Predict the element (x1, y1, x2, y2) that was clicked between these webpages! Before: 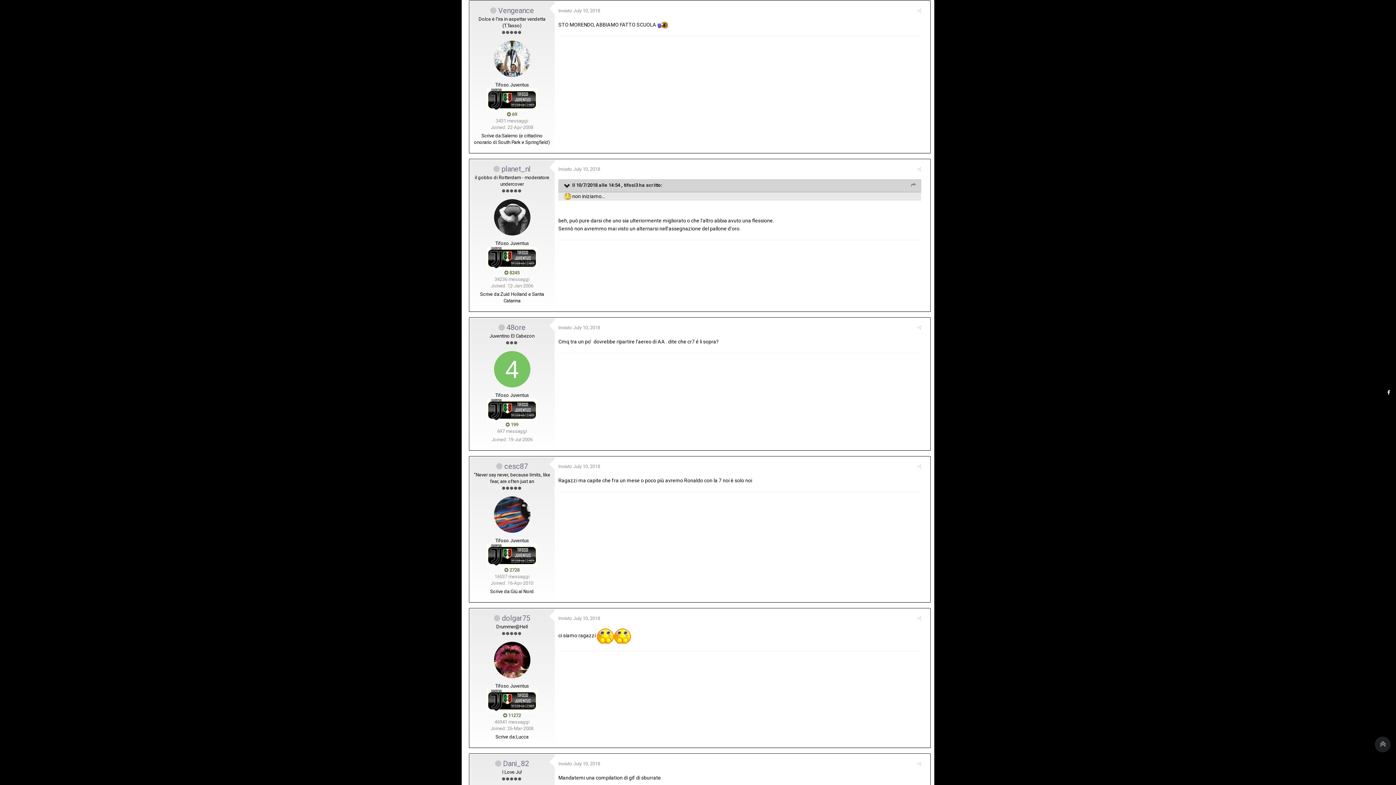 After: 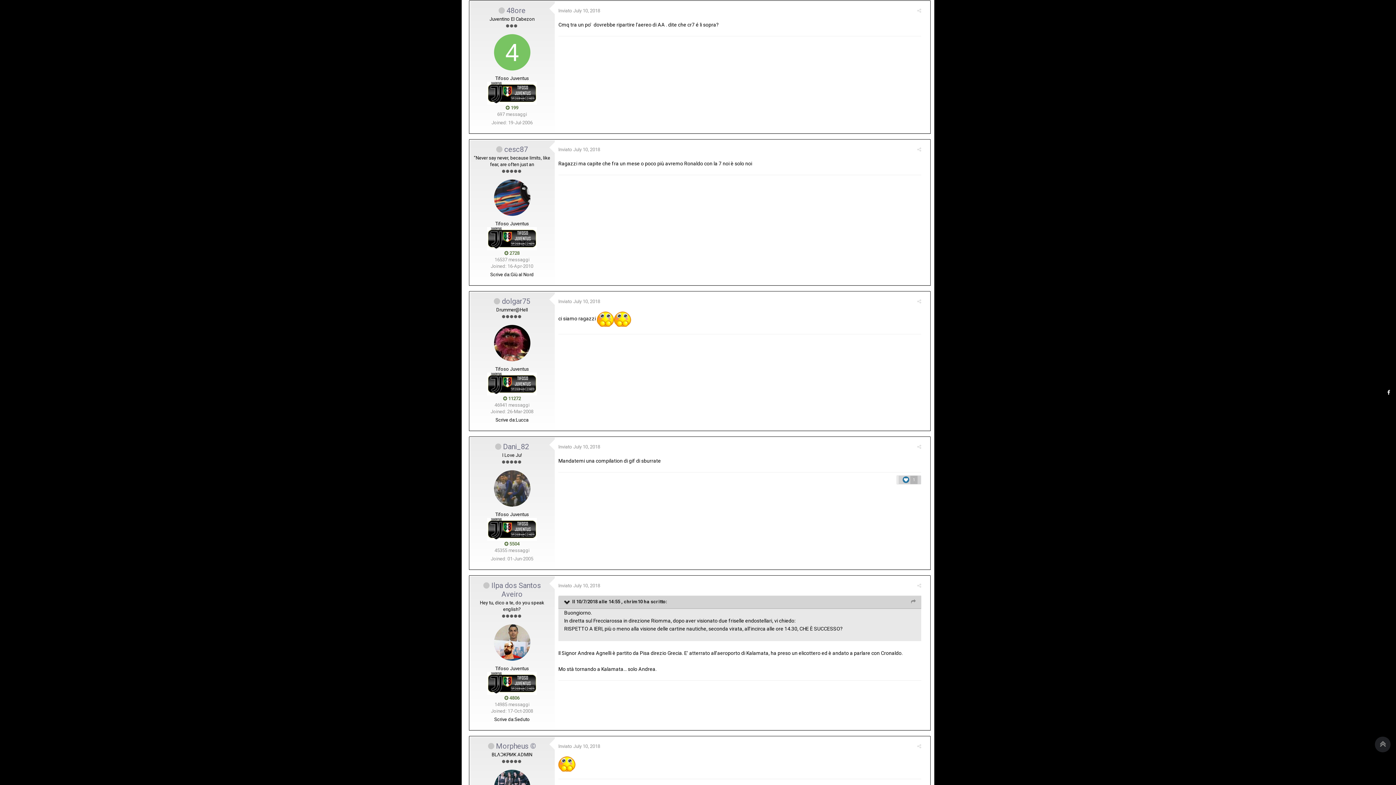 Action: bbox: (558, 324, 600, 330) label: Inviato July 10, 2018